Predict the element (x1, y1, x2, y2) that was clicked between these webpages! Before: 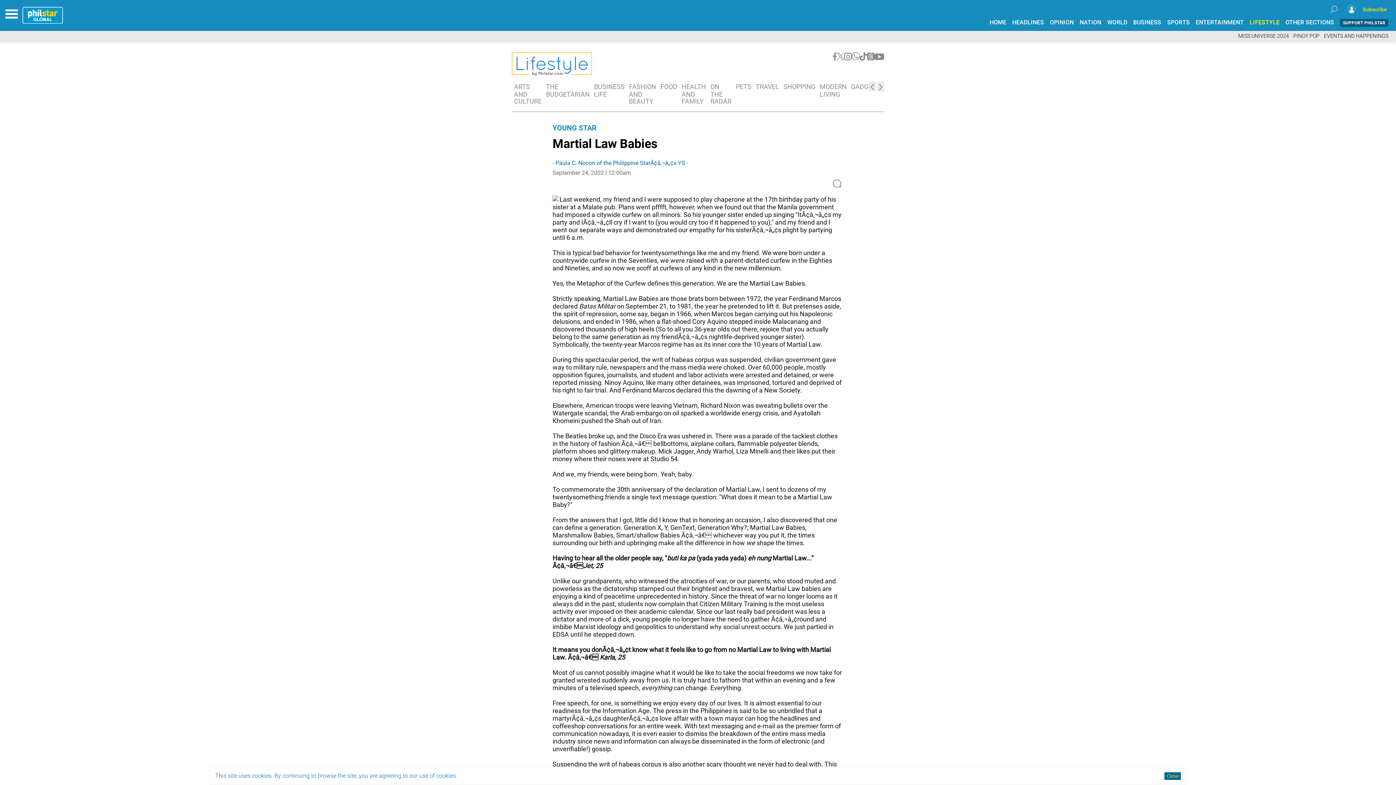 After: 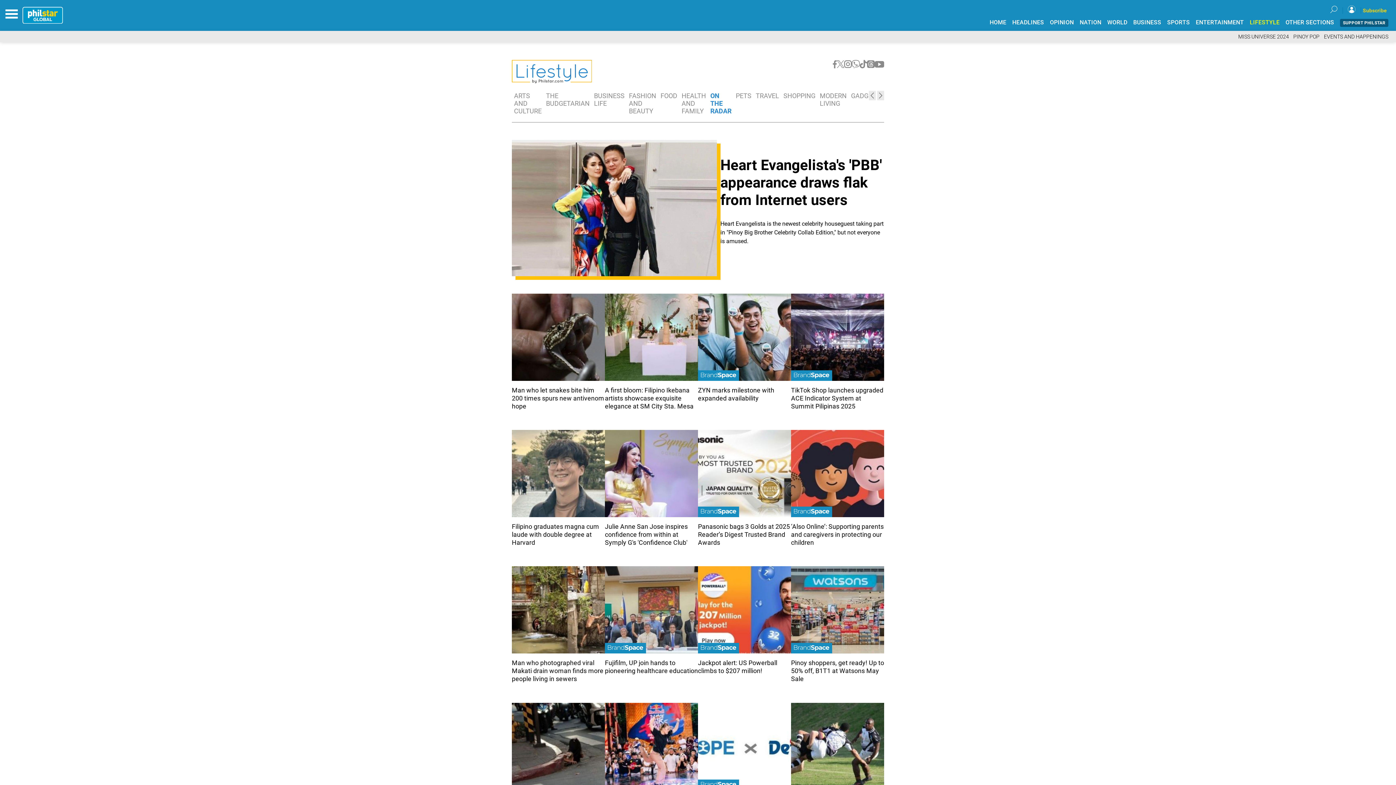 Action: bbox: (710, 82, 731, 104) label: ON THE RADAR